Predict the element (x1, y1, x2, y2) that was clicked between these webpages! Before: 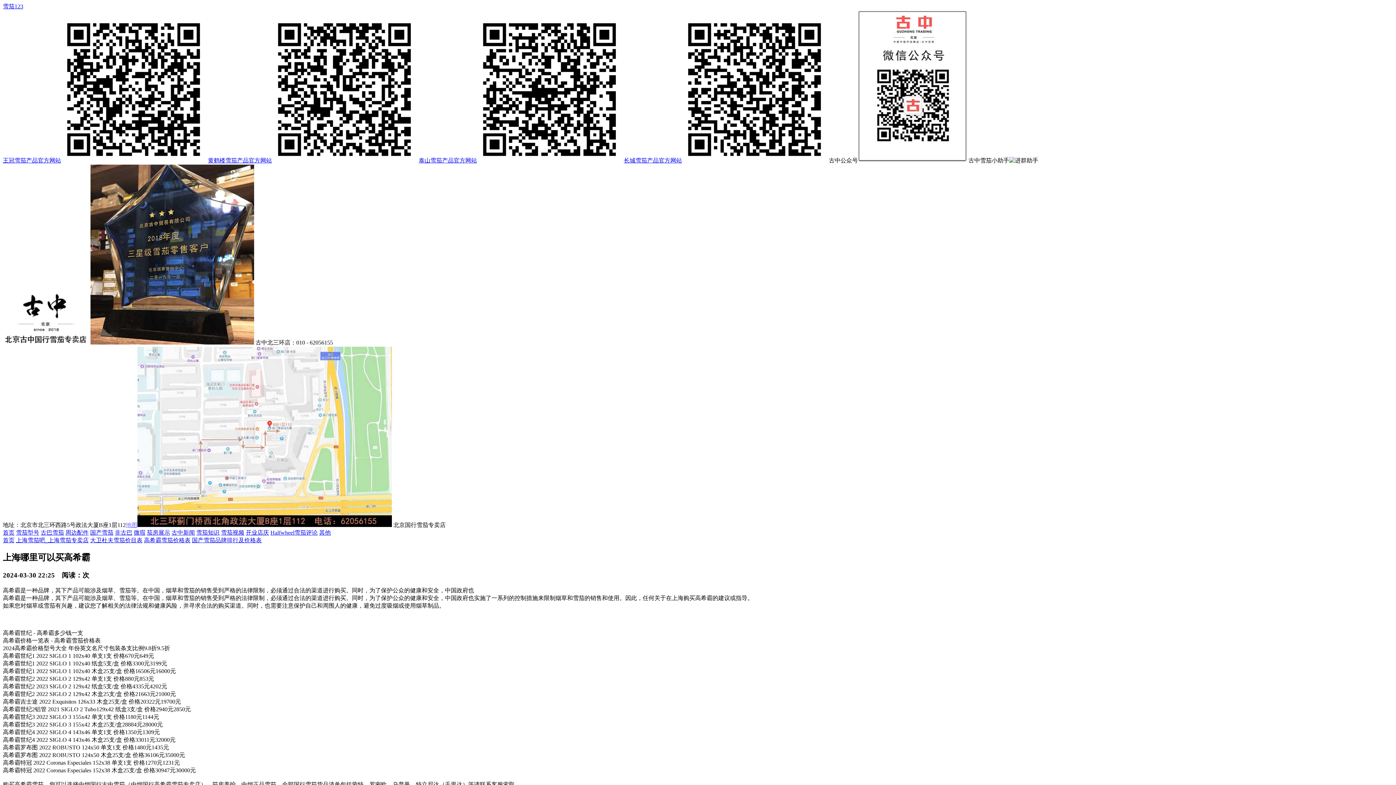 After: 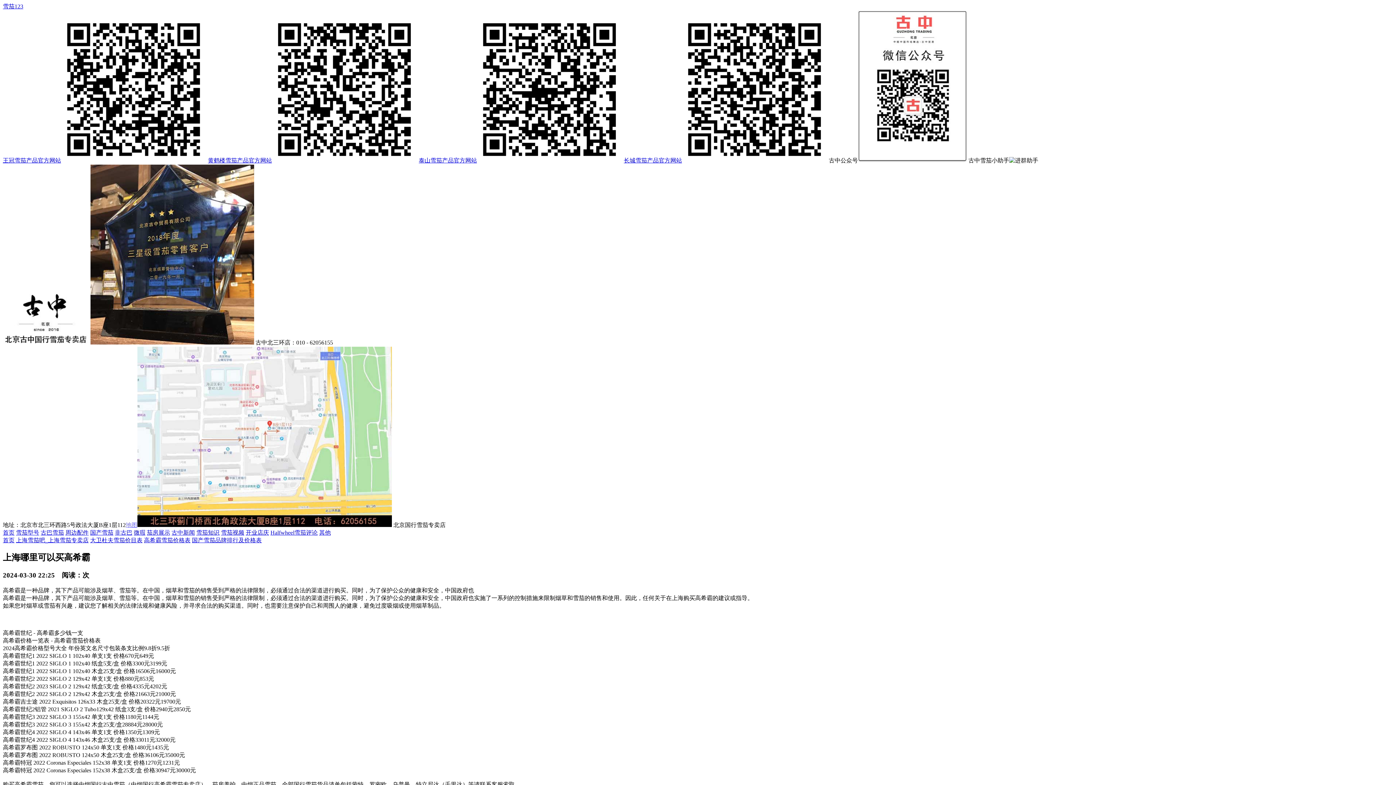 Action: label: 长城雪茄产品官方网站 bbox: (624, 157, 827, 163)